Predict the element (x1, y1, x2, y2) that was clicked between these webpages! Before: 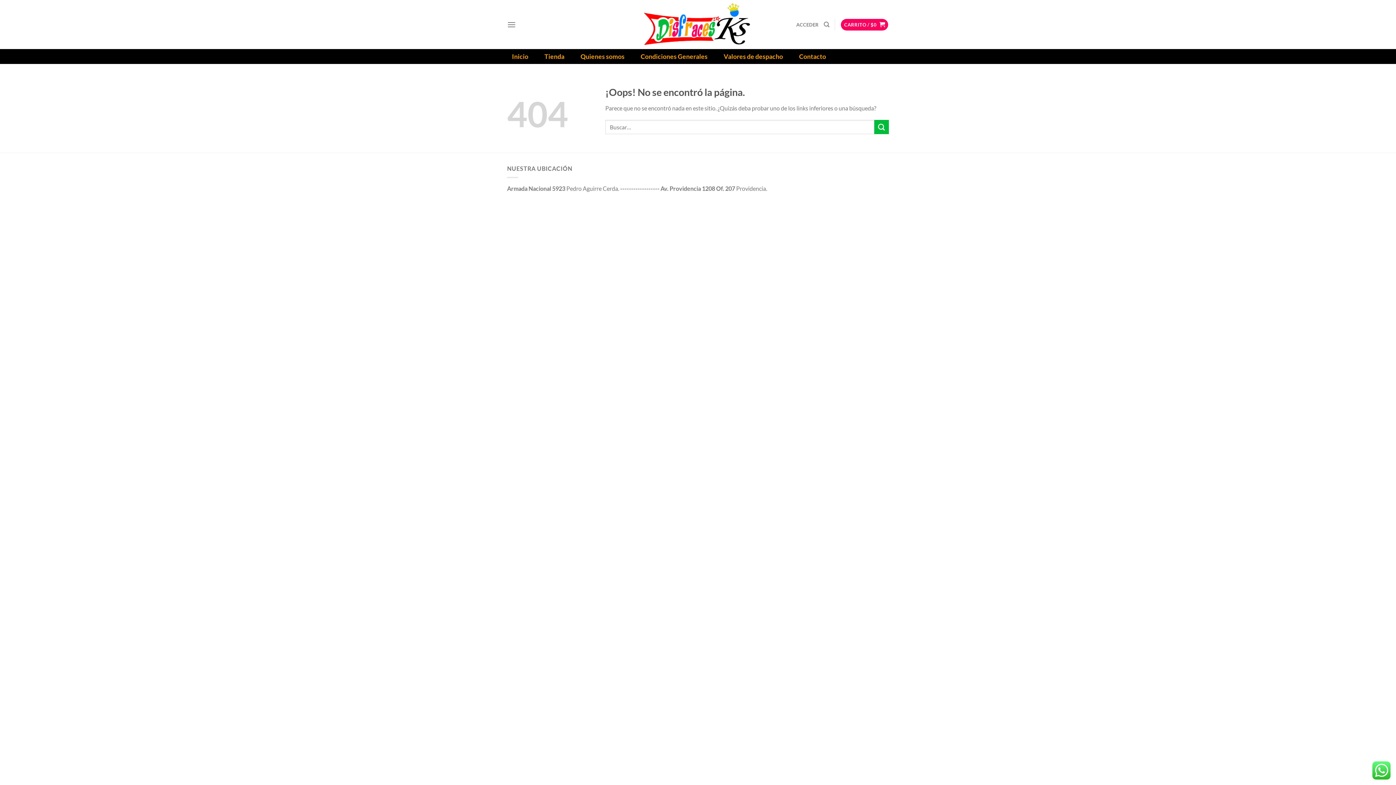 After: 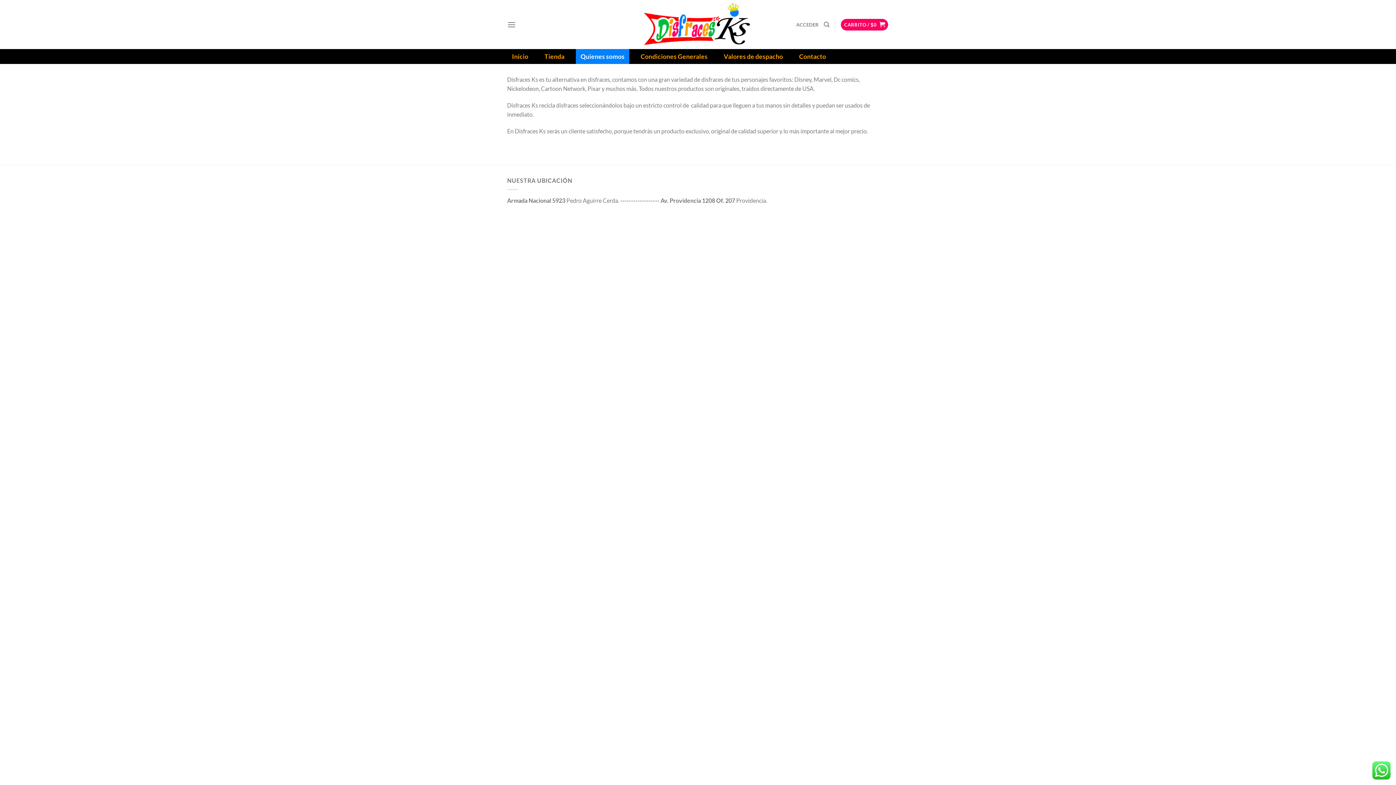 Action: bbox: (575, 49, 629, 64) label: Quienes somos